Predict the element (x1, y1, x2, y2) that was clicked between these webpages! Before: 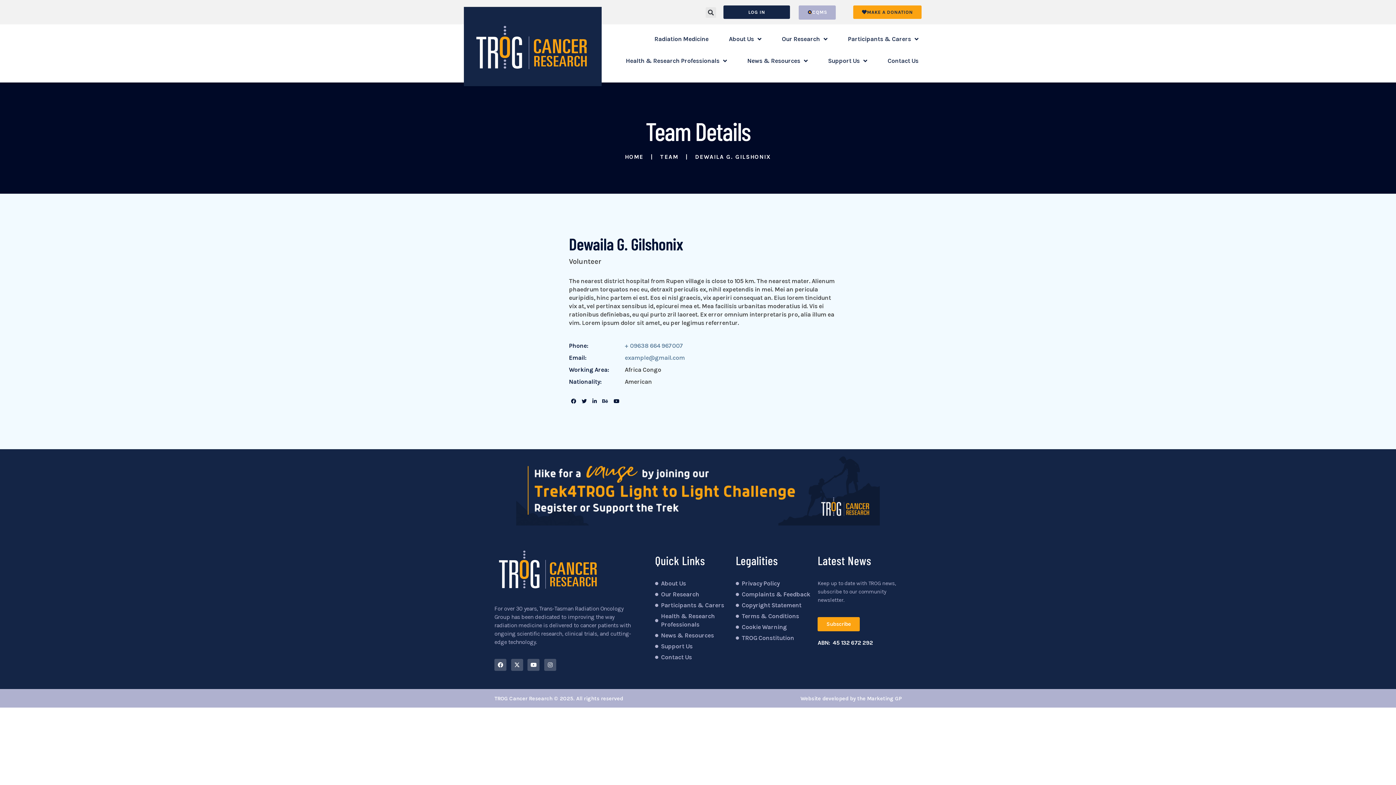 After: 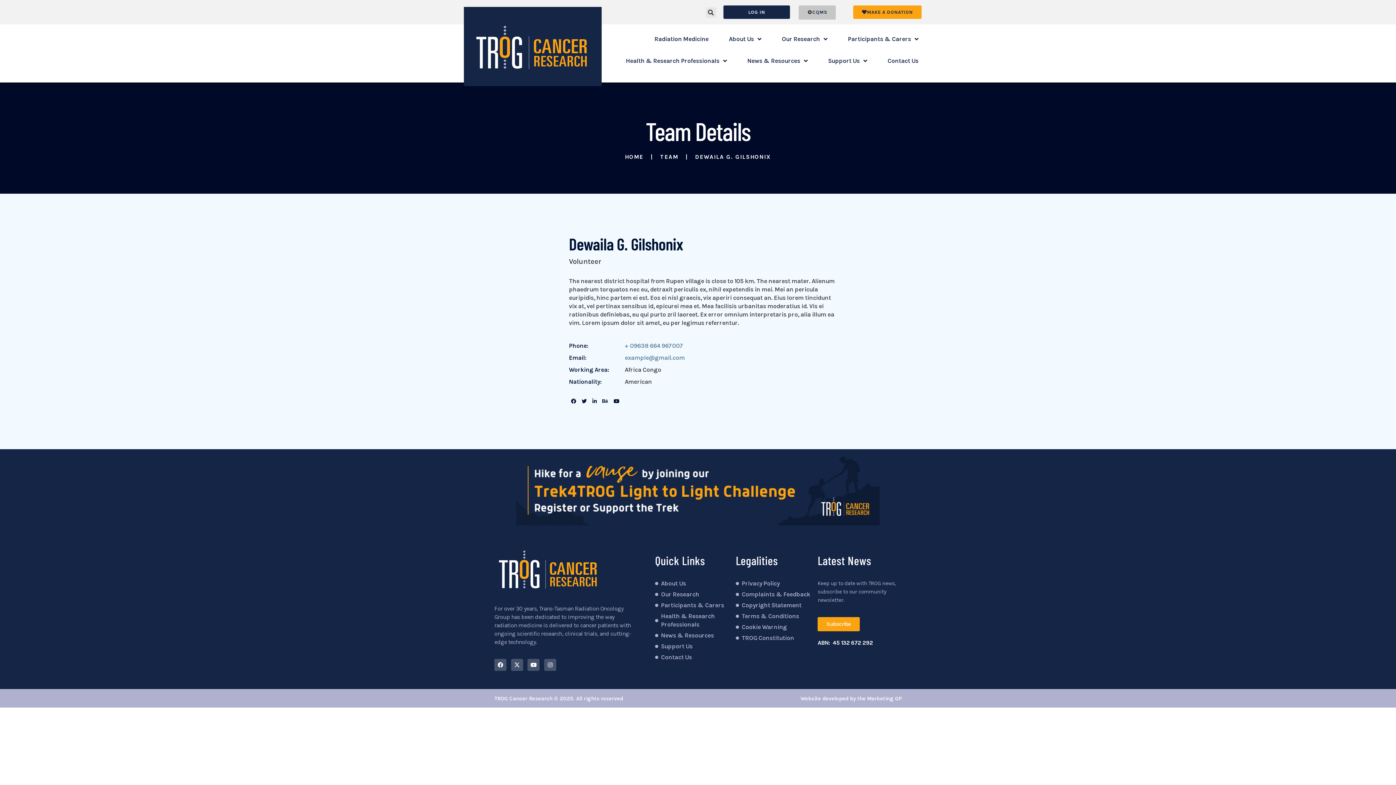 Action: label: CQMS bbox: (799, 5, 836, 19)